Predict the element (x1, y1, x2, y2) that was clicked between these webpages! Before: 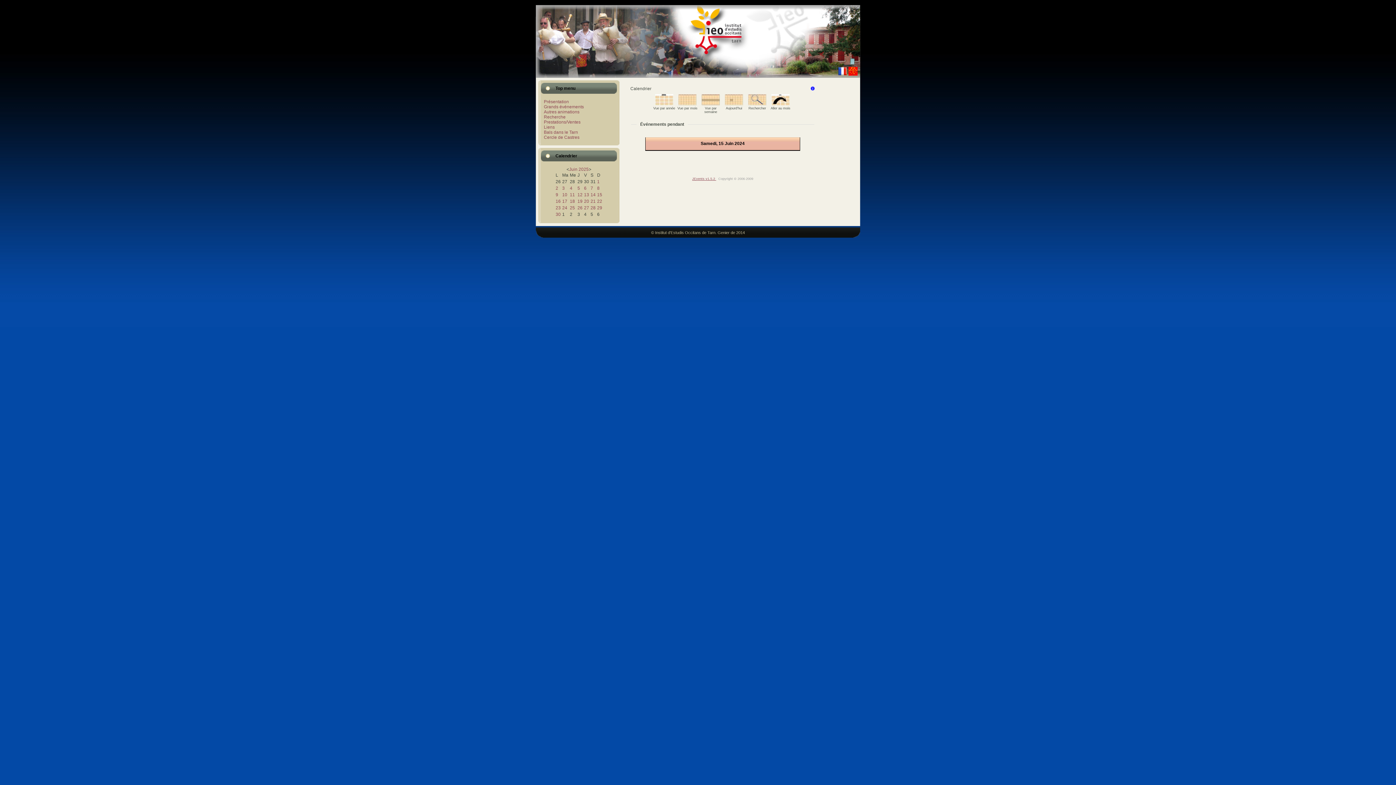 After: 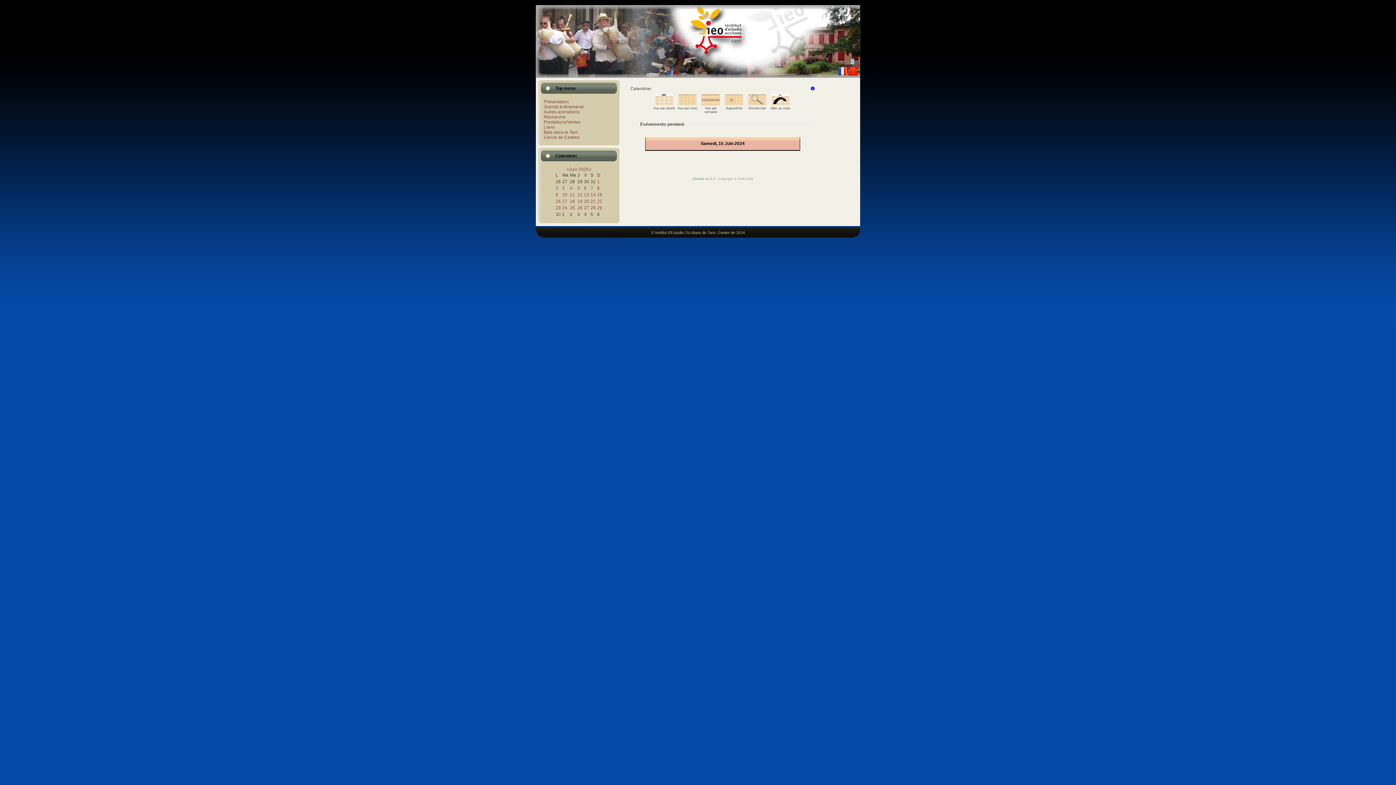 Action: bbox: (692, 177, 716, 180) label: JEvents v1.5.2 